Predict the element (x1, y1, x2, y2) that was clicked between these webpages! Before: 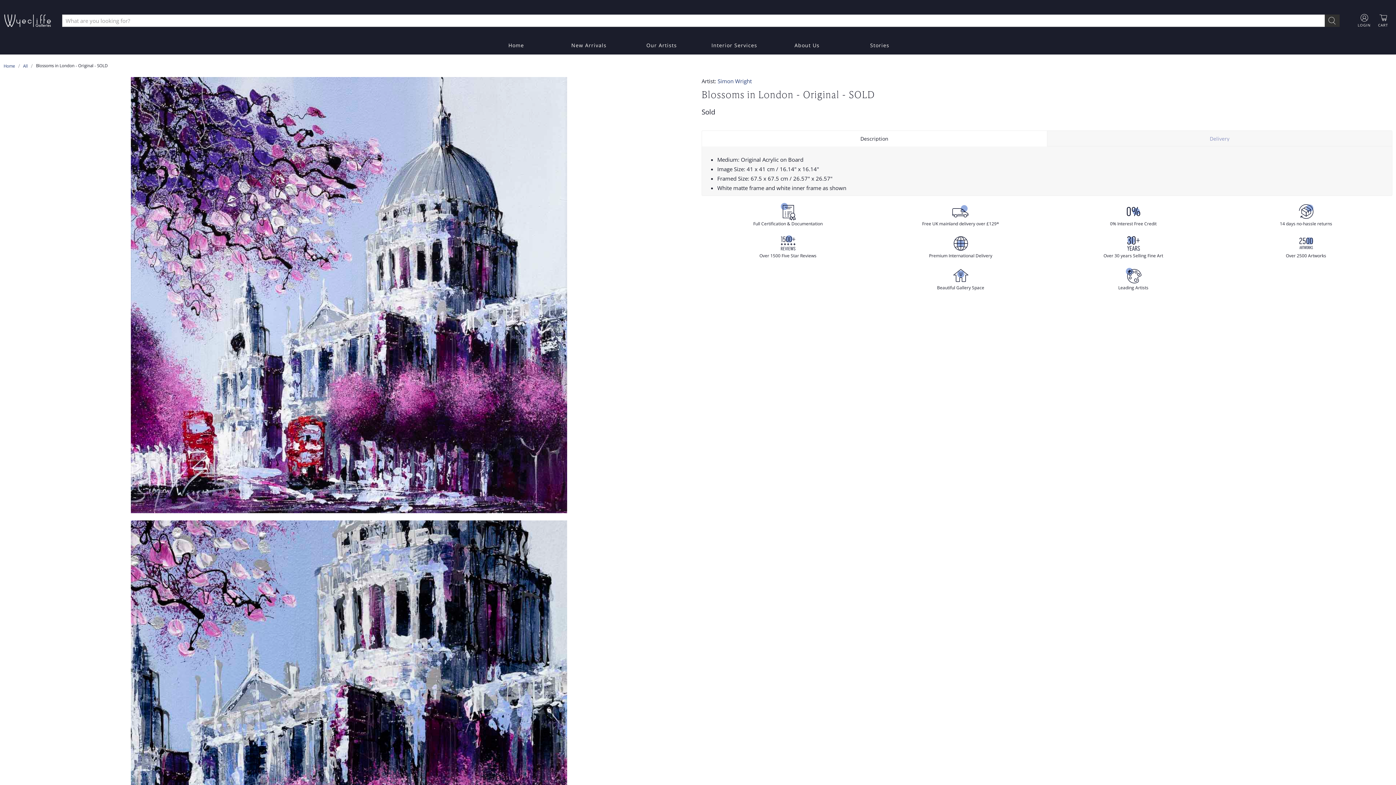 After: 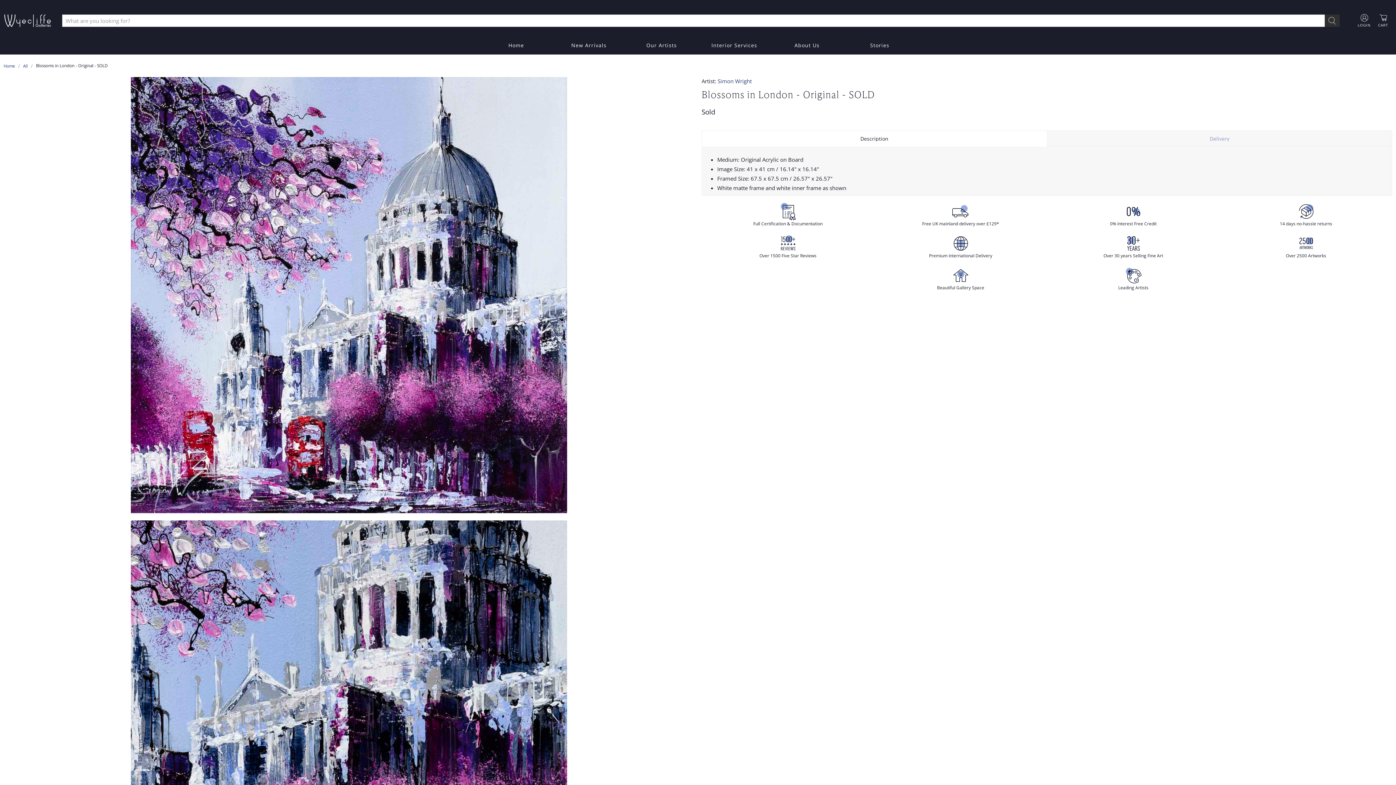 Action: bbox: (929, 234, 992, 259) label: Premium International Delivery